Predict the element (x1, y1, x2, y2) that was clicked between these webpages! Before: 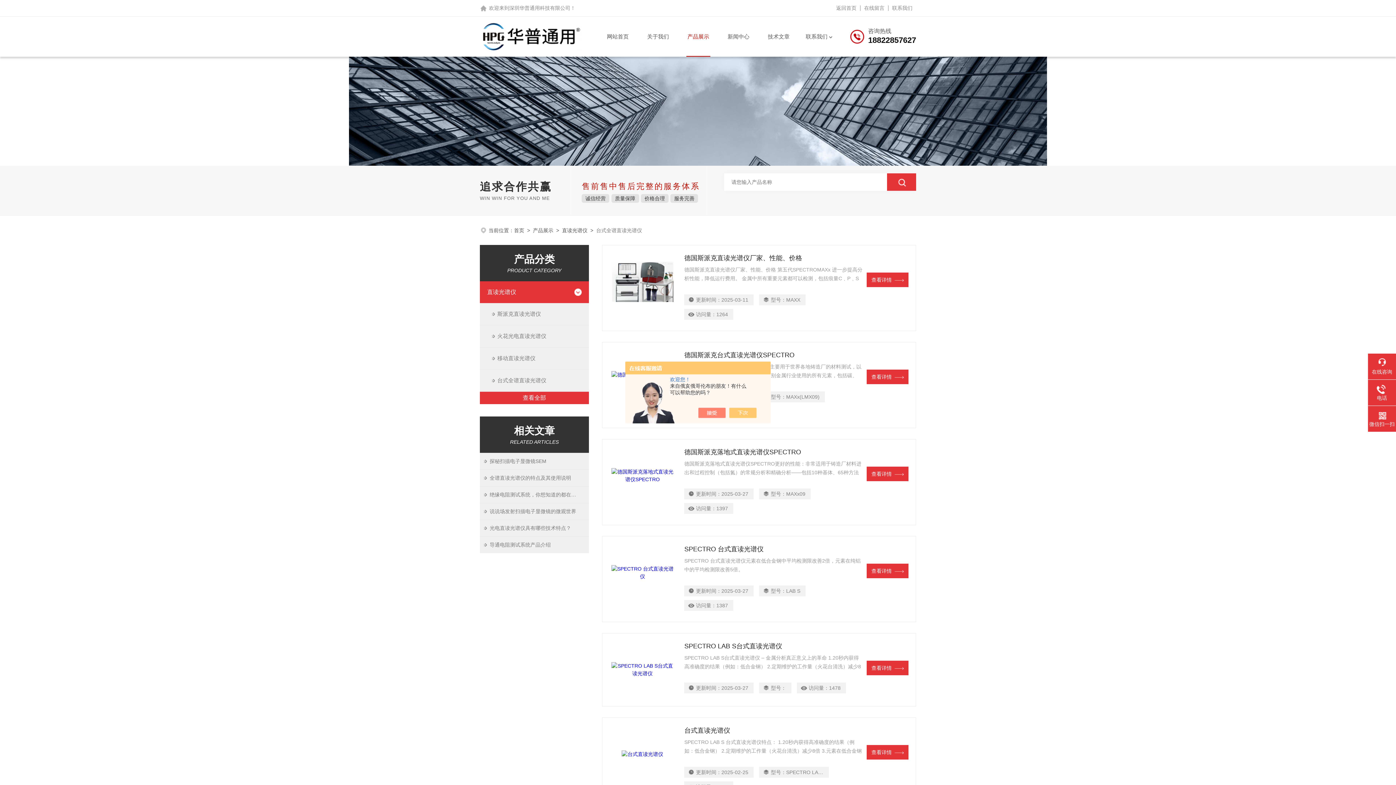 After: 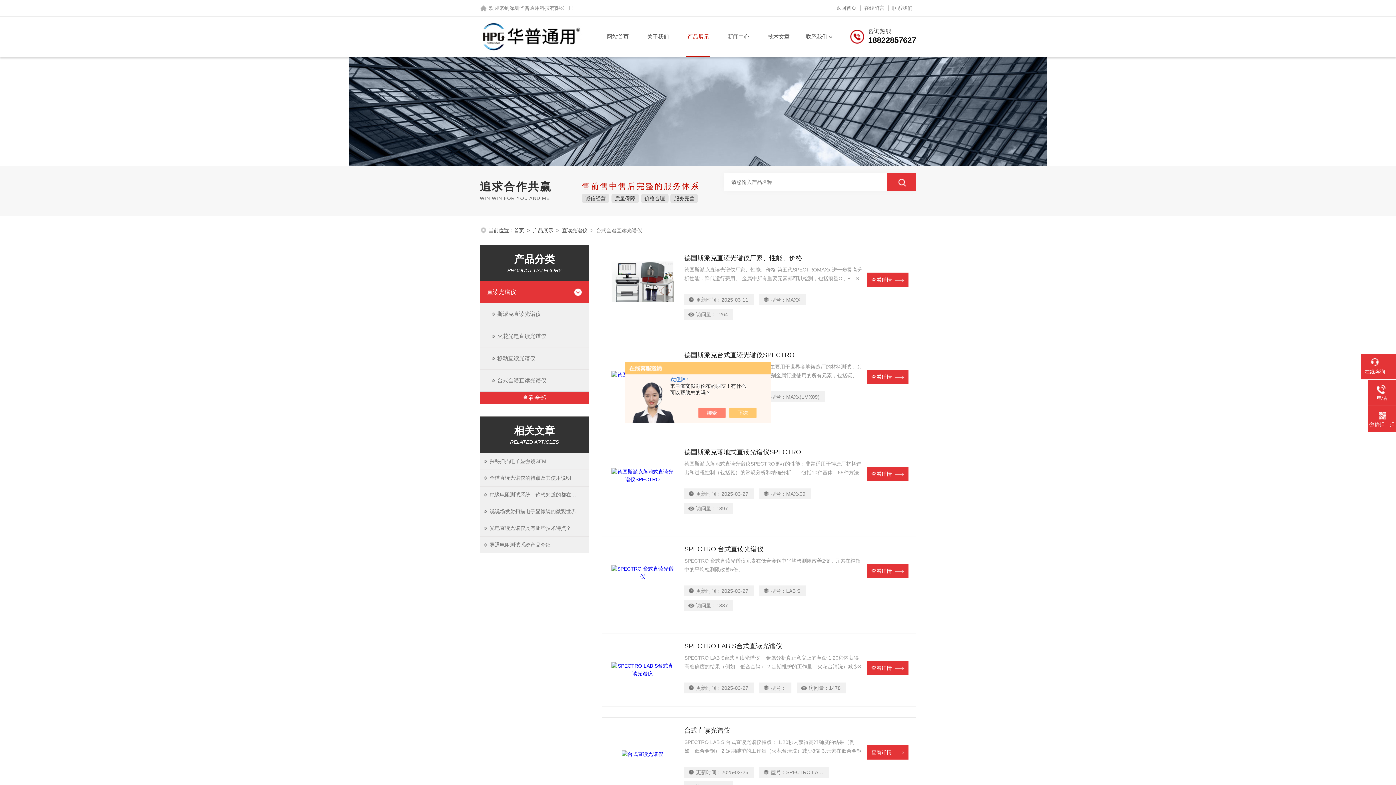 Action: bbox: (1368, 358, 1396, 375) label: 在线咨询